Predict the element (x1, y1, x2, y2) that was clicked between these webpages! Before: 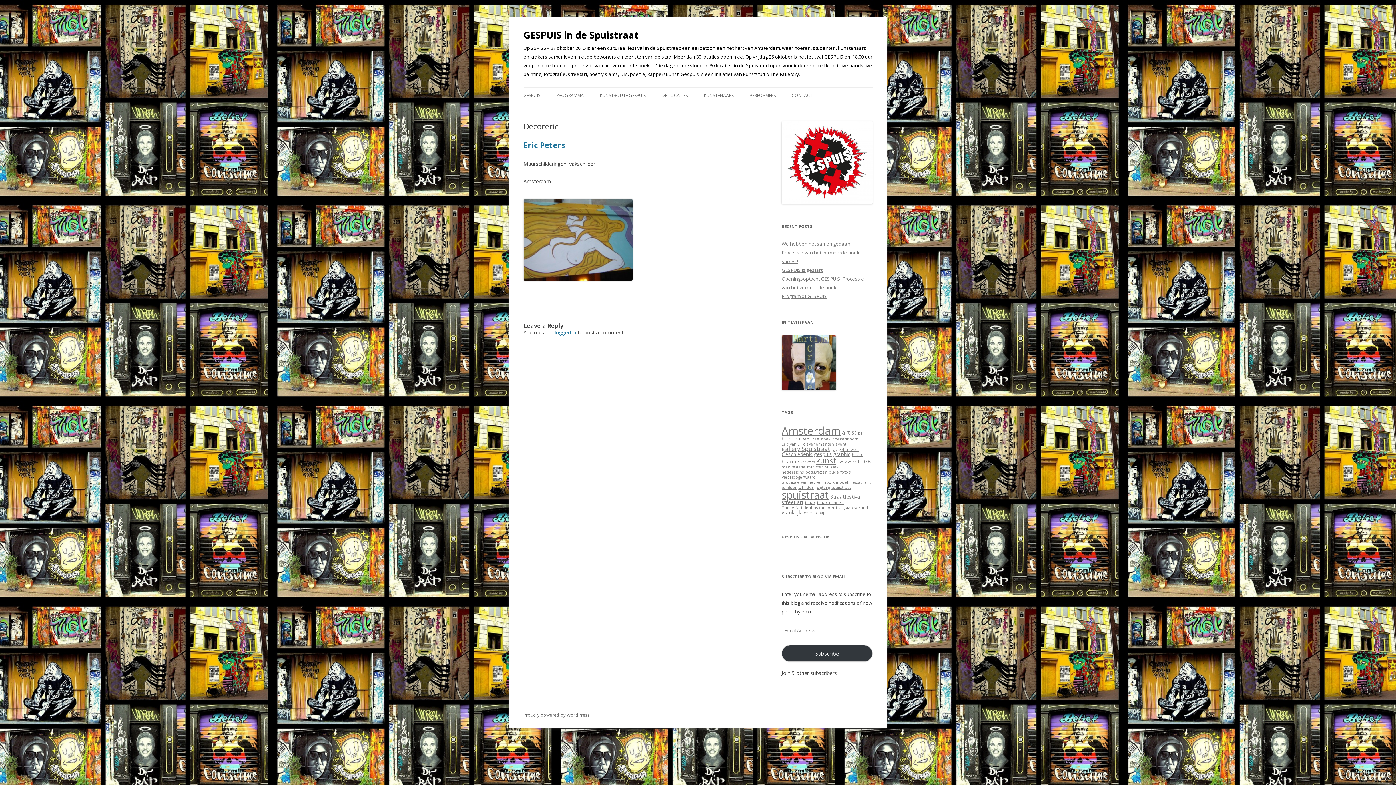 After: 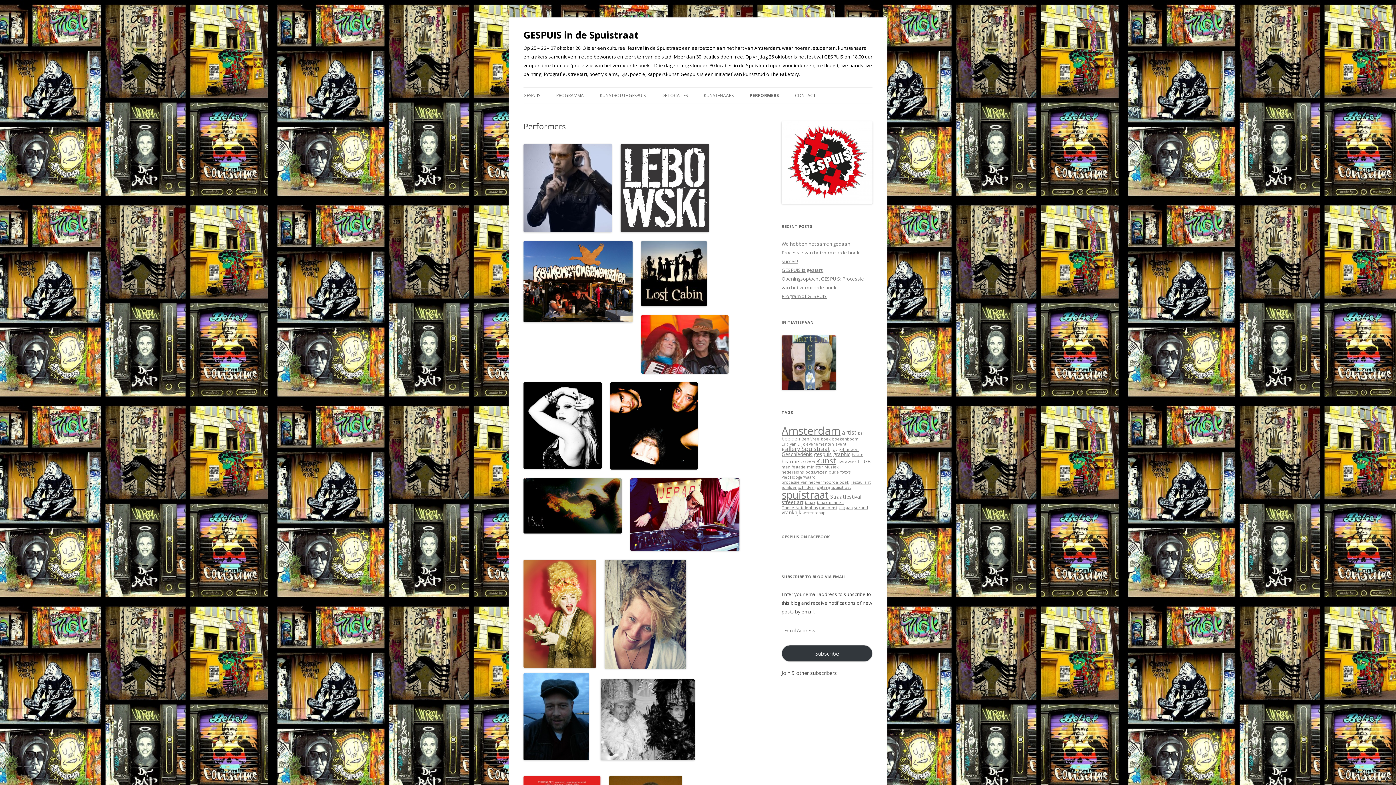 Action: label: PERFORMERS bbox: (749, 87, 776, 103)